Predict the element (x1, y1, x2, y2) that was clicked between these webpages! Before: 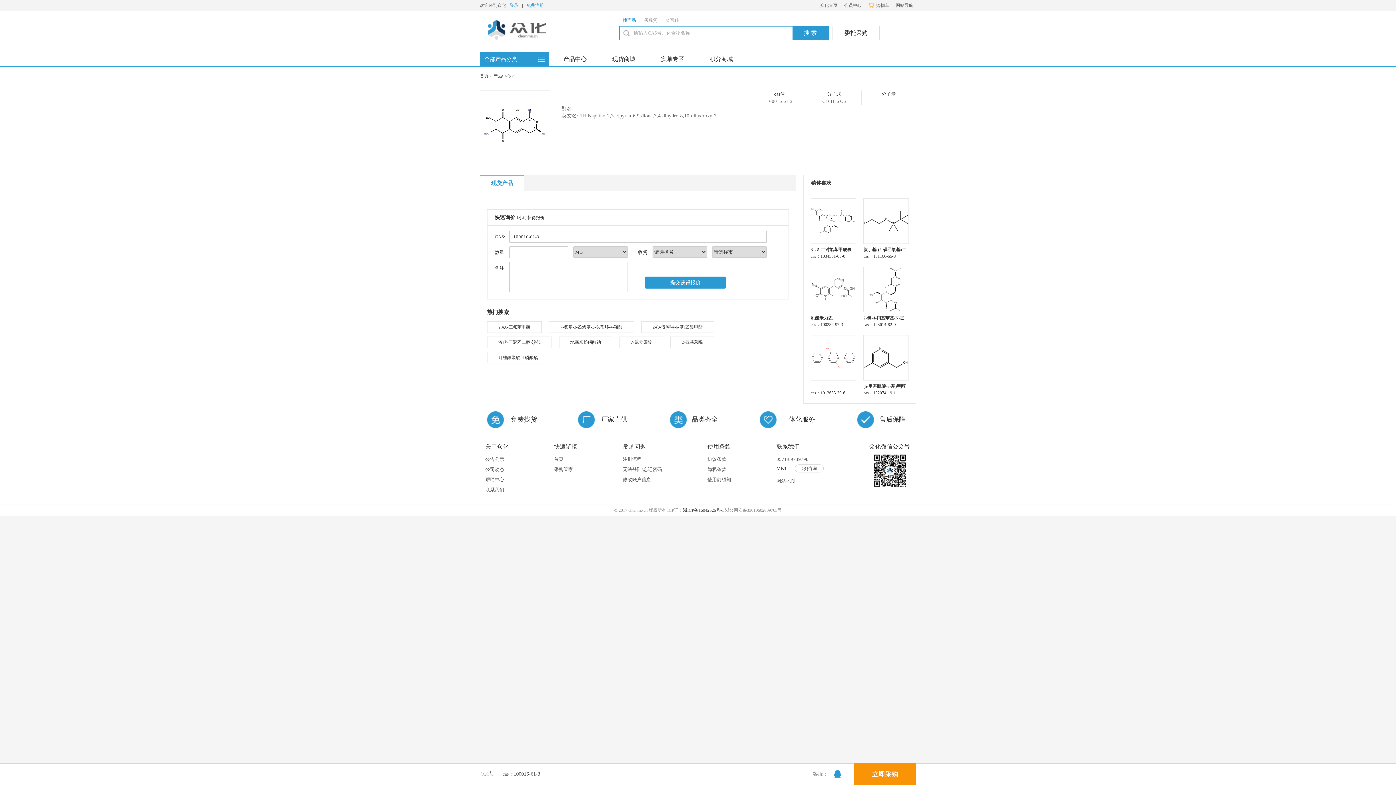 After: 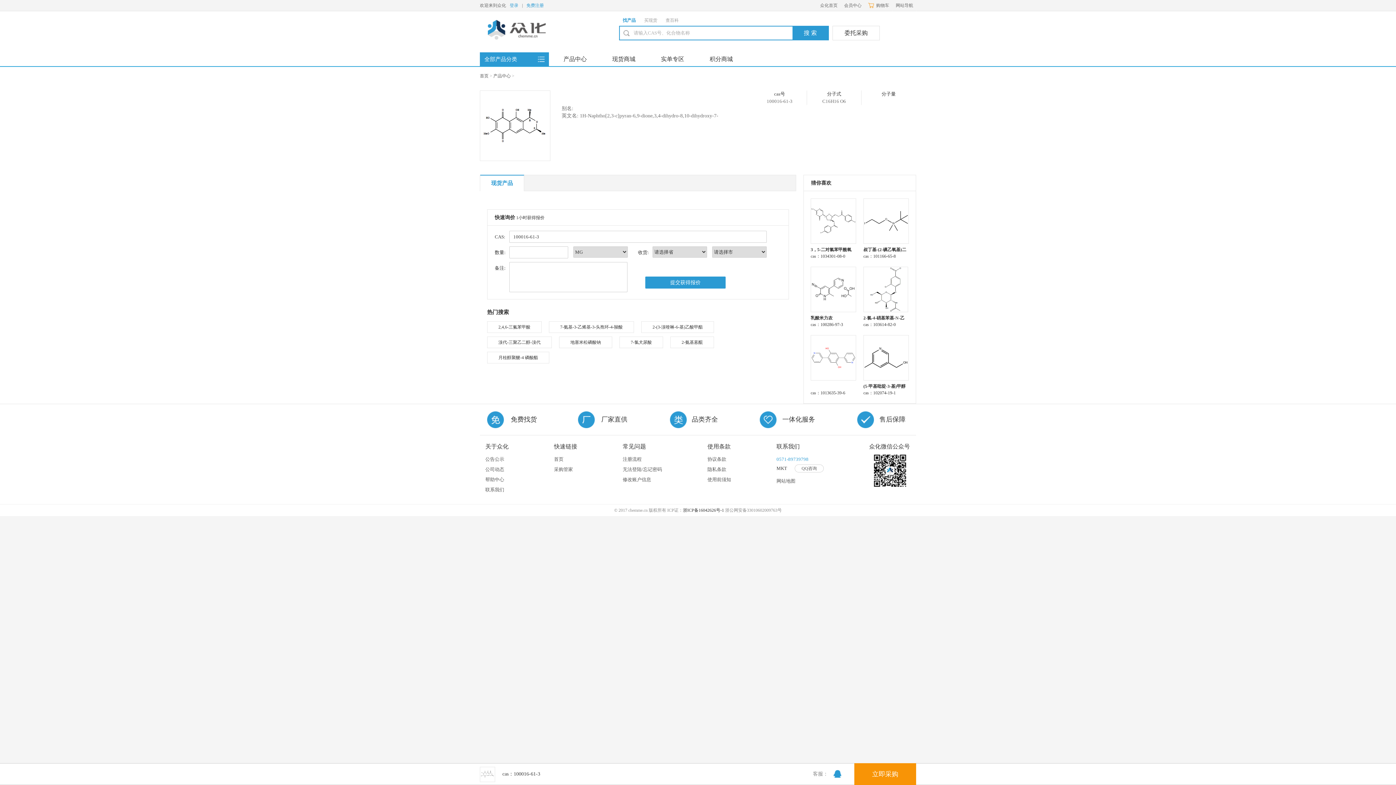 Action: bbox: (776, 454, 824, 464) label: 0571-89739798